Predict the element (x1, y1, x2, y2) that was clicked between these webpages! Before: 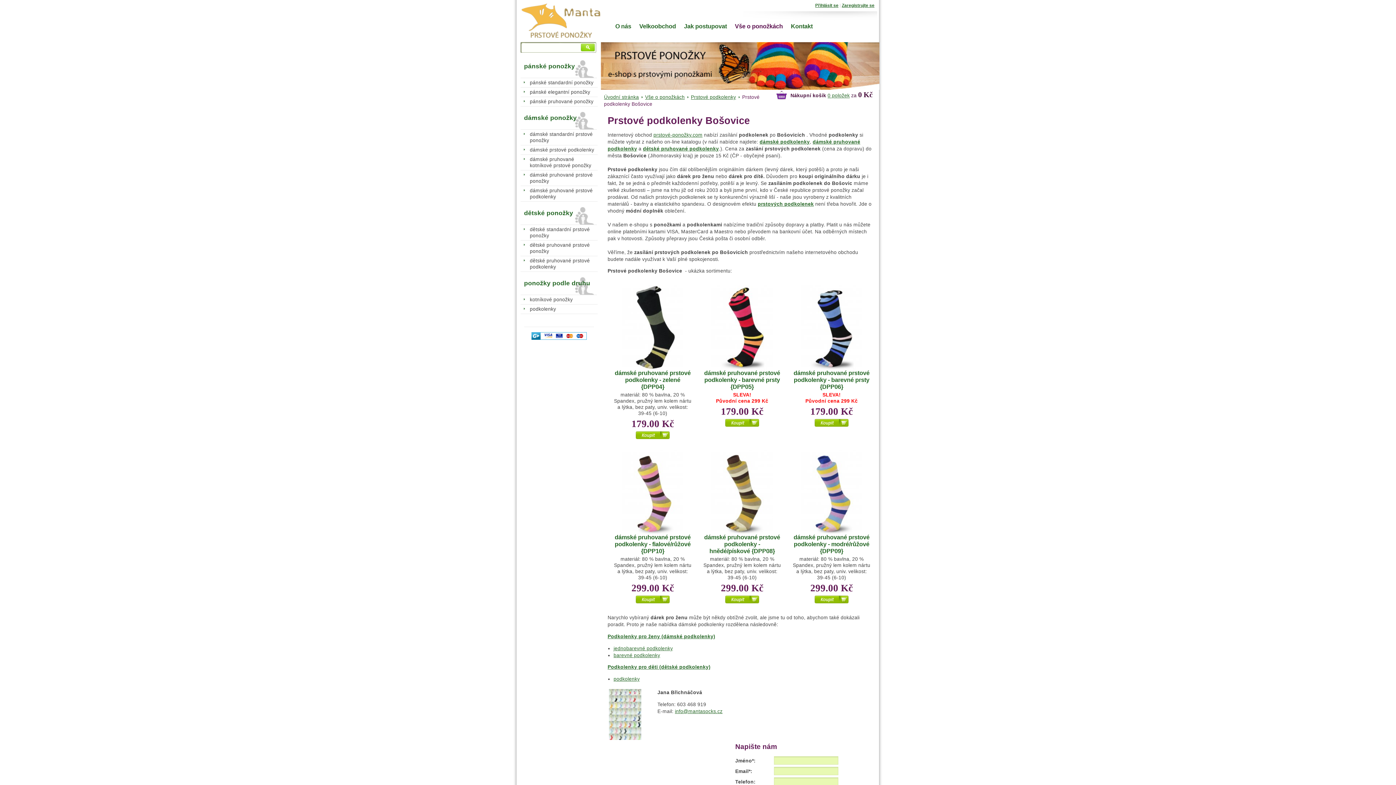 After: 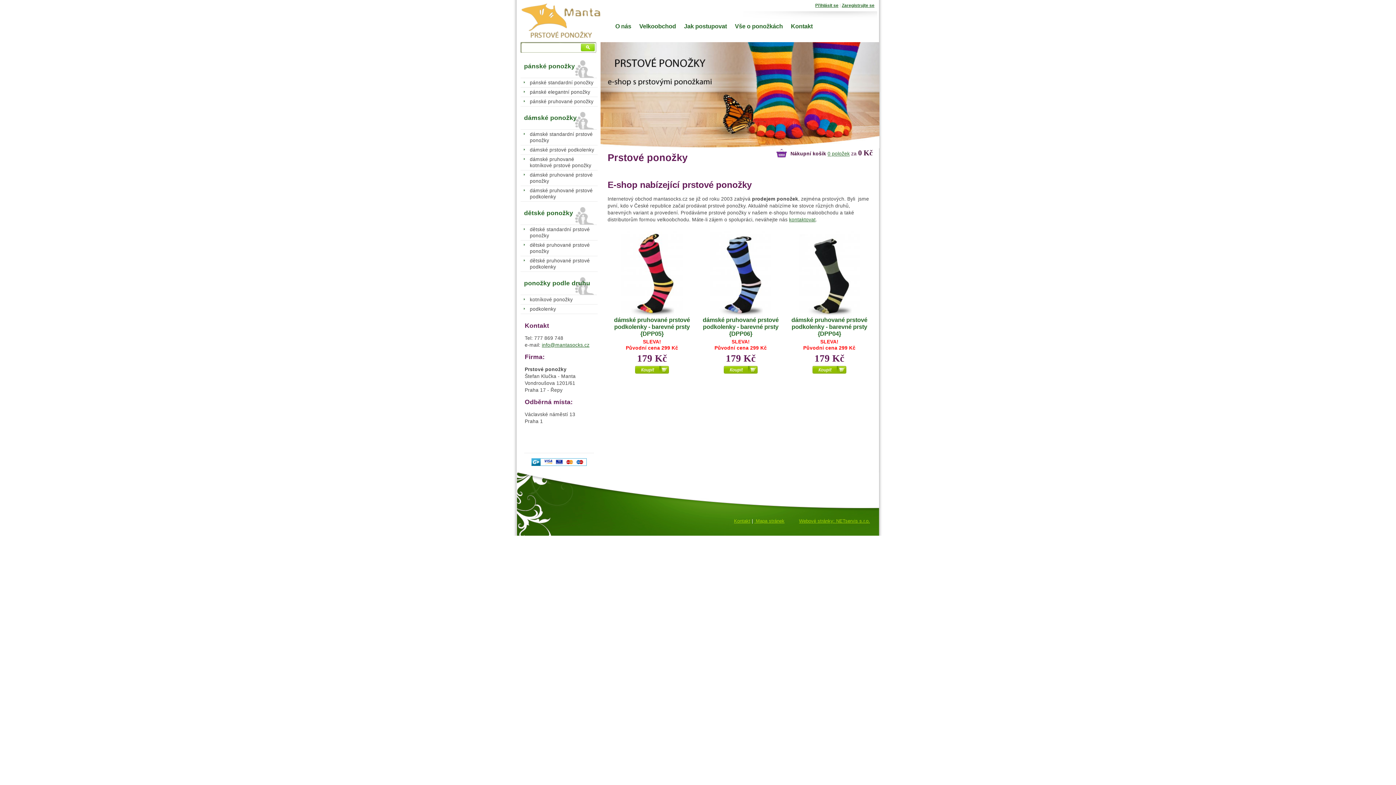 Action: bbox: (653, 132, 702, 137) label: prstové-ponožky.com